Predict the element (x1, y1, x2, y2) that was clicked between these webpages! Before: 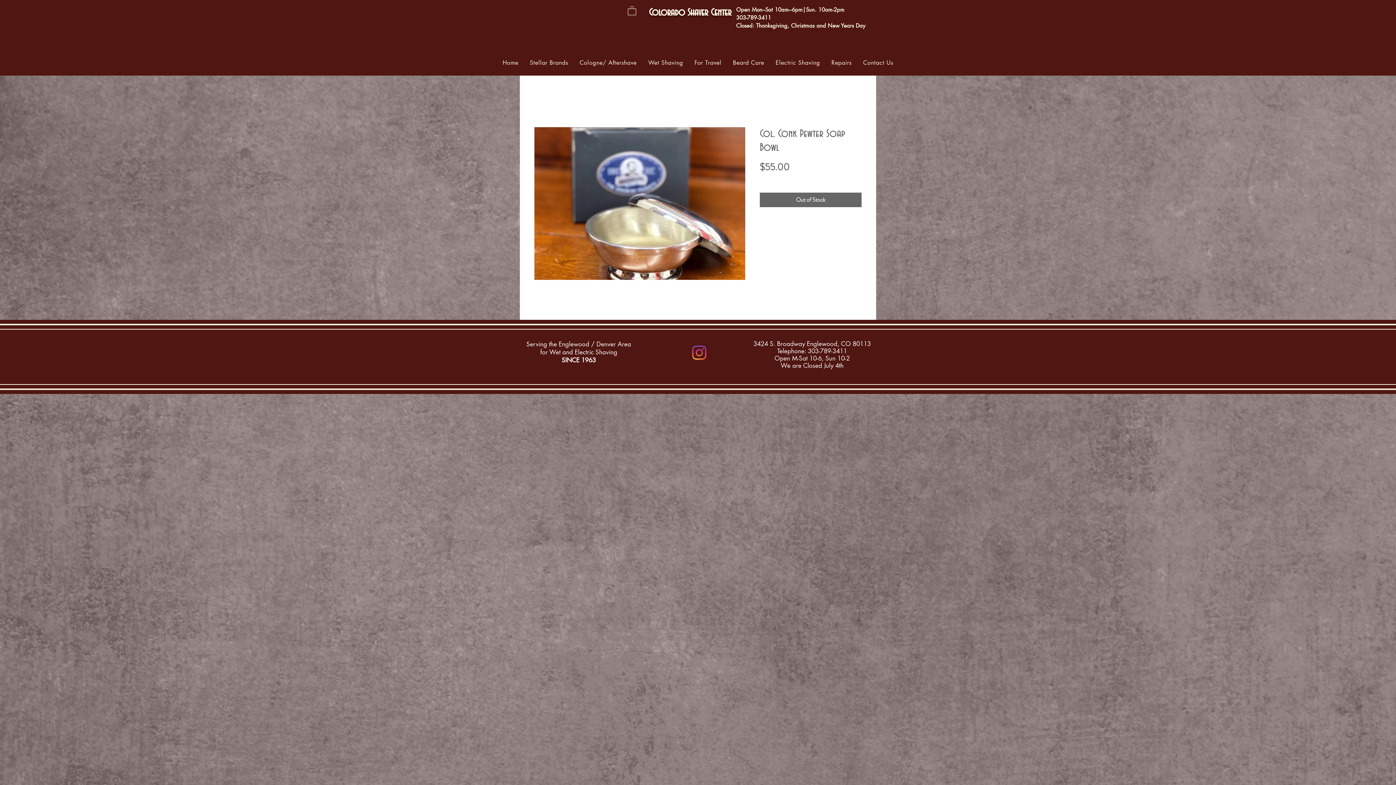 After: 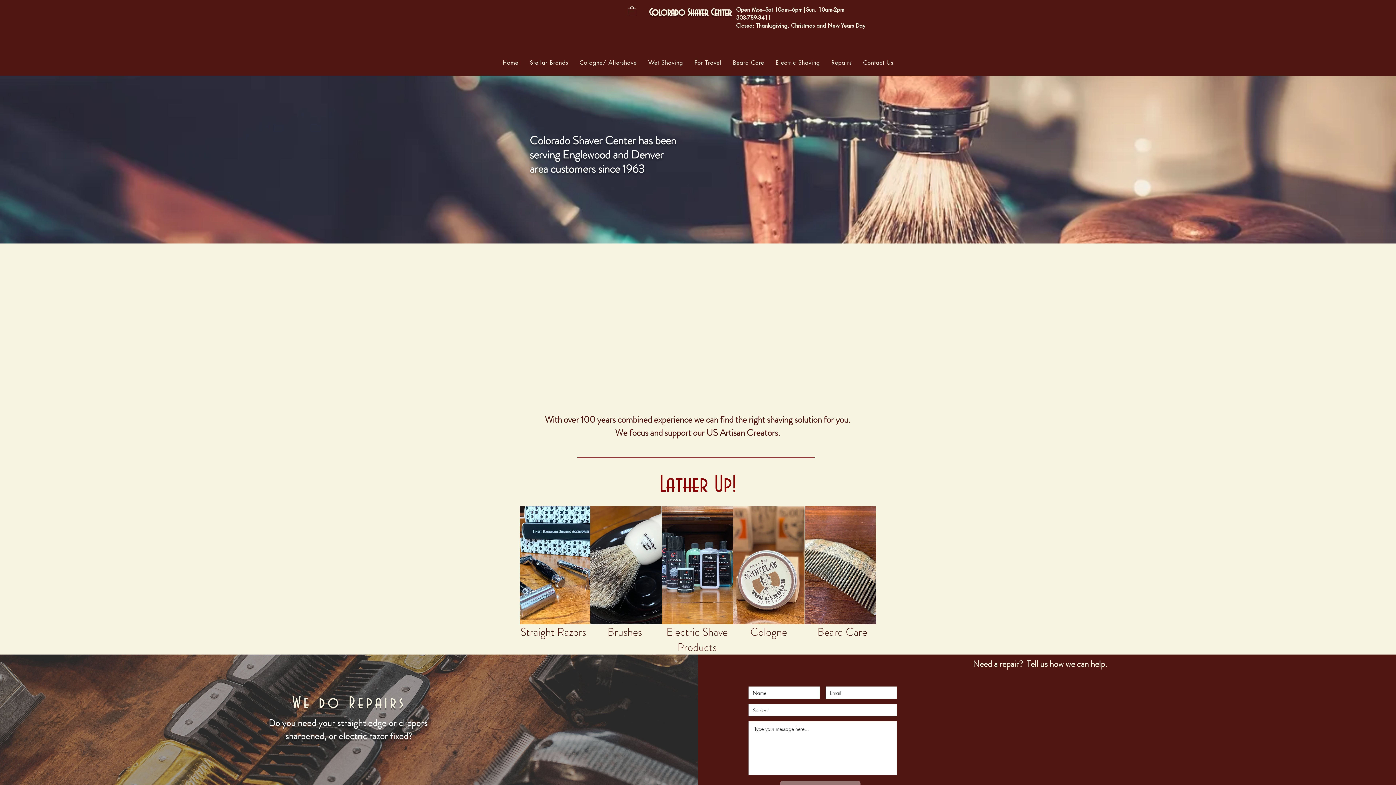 Action: bbox: (526, 340, 631, 348) label: Serving the Englewood / Denver Area